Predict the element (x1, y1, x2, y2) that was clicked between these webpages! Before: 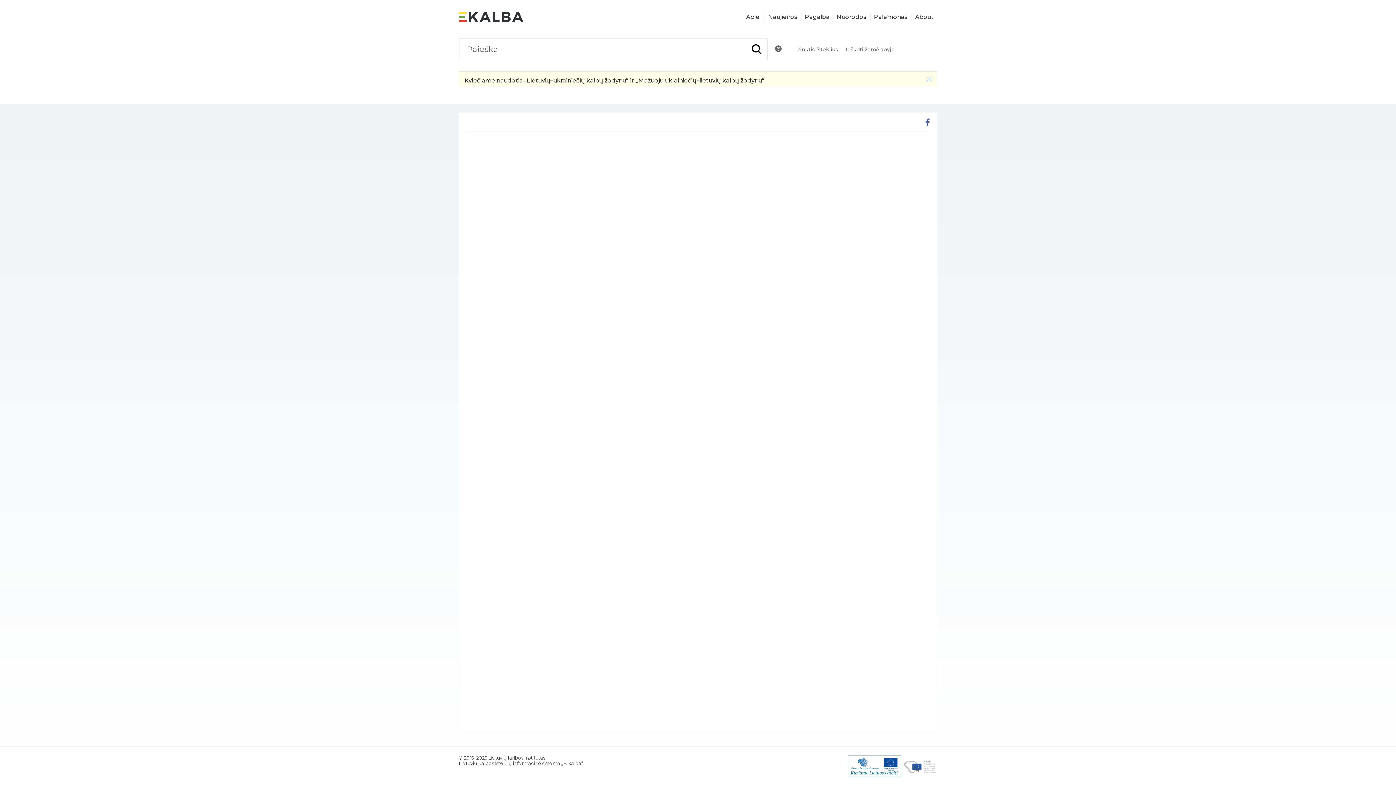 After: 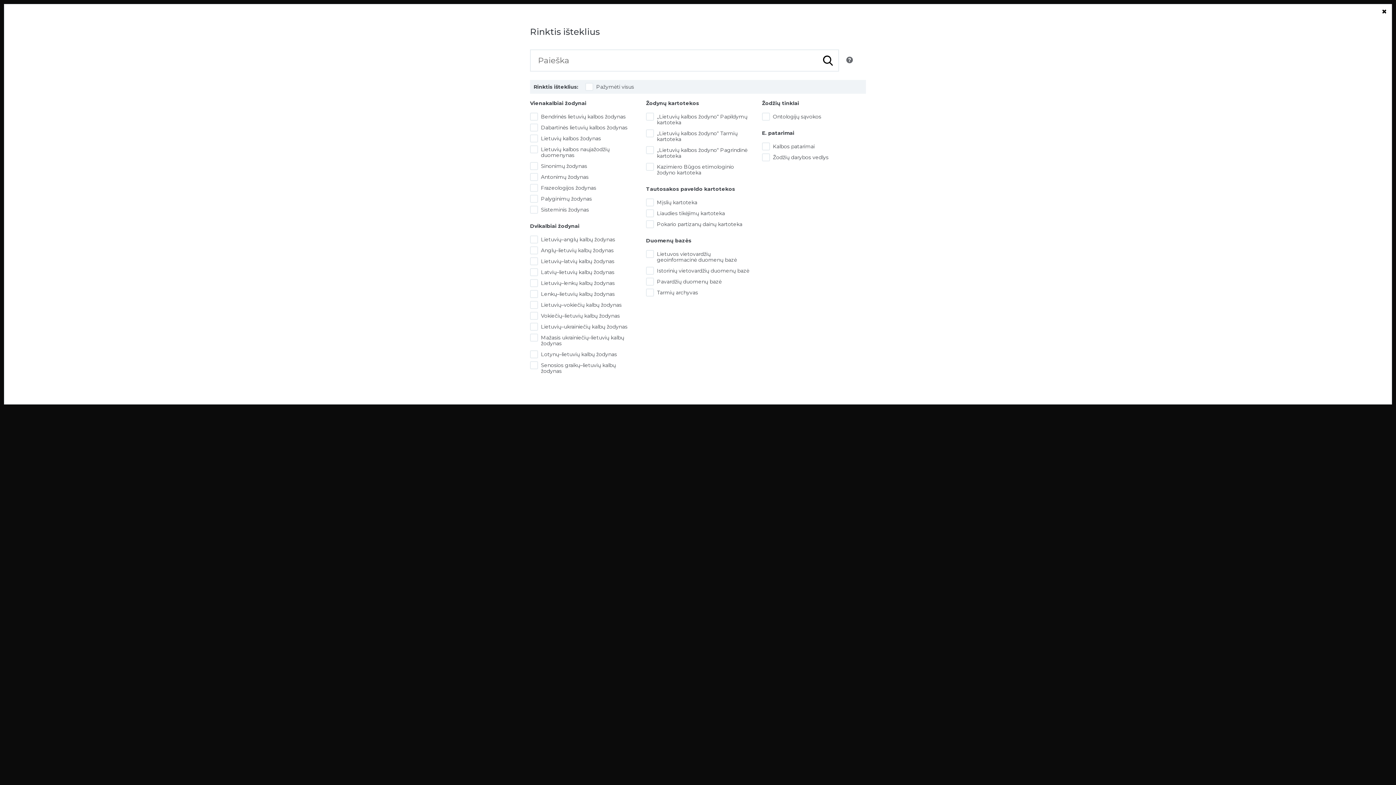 Action: bbox: (793, 35, 836, 42) label: Rinktis išteklius